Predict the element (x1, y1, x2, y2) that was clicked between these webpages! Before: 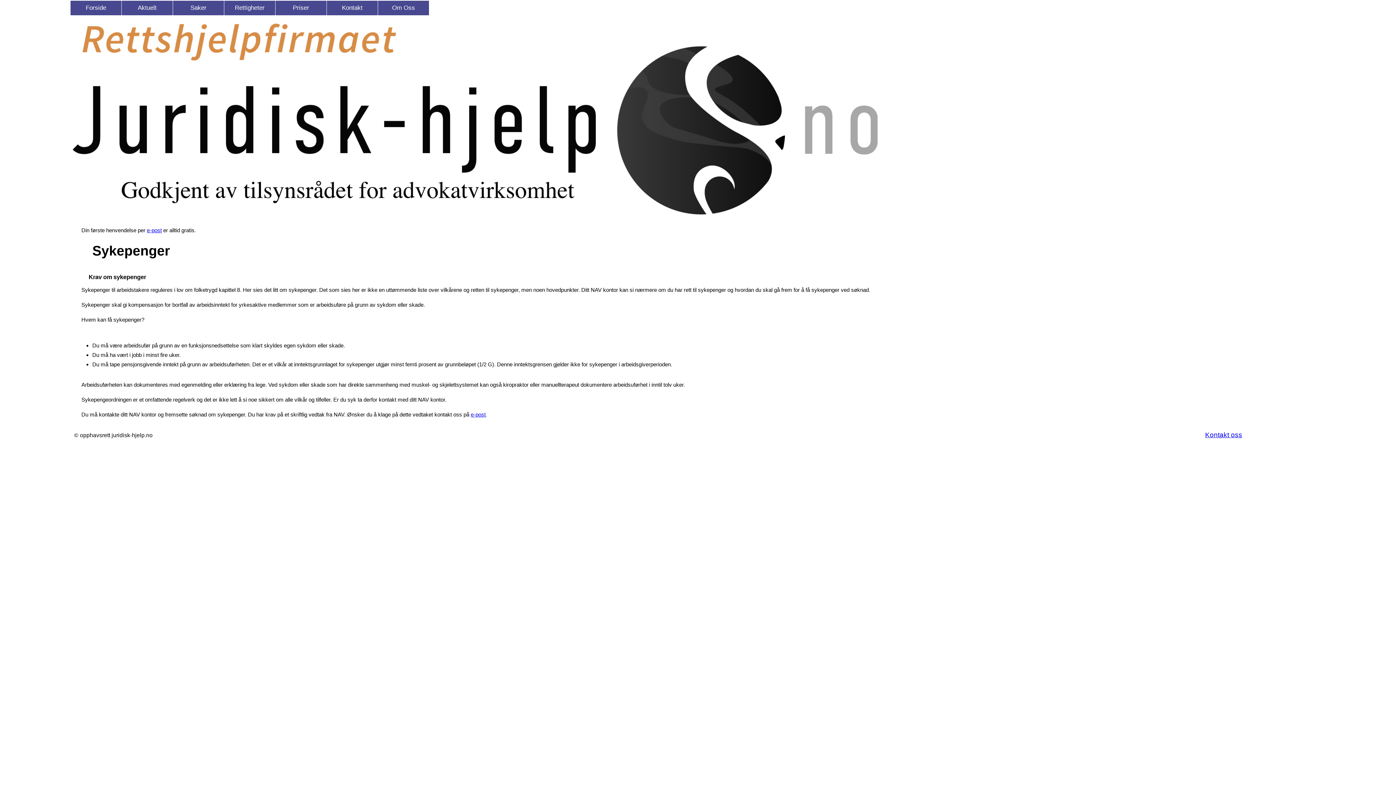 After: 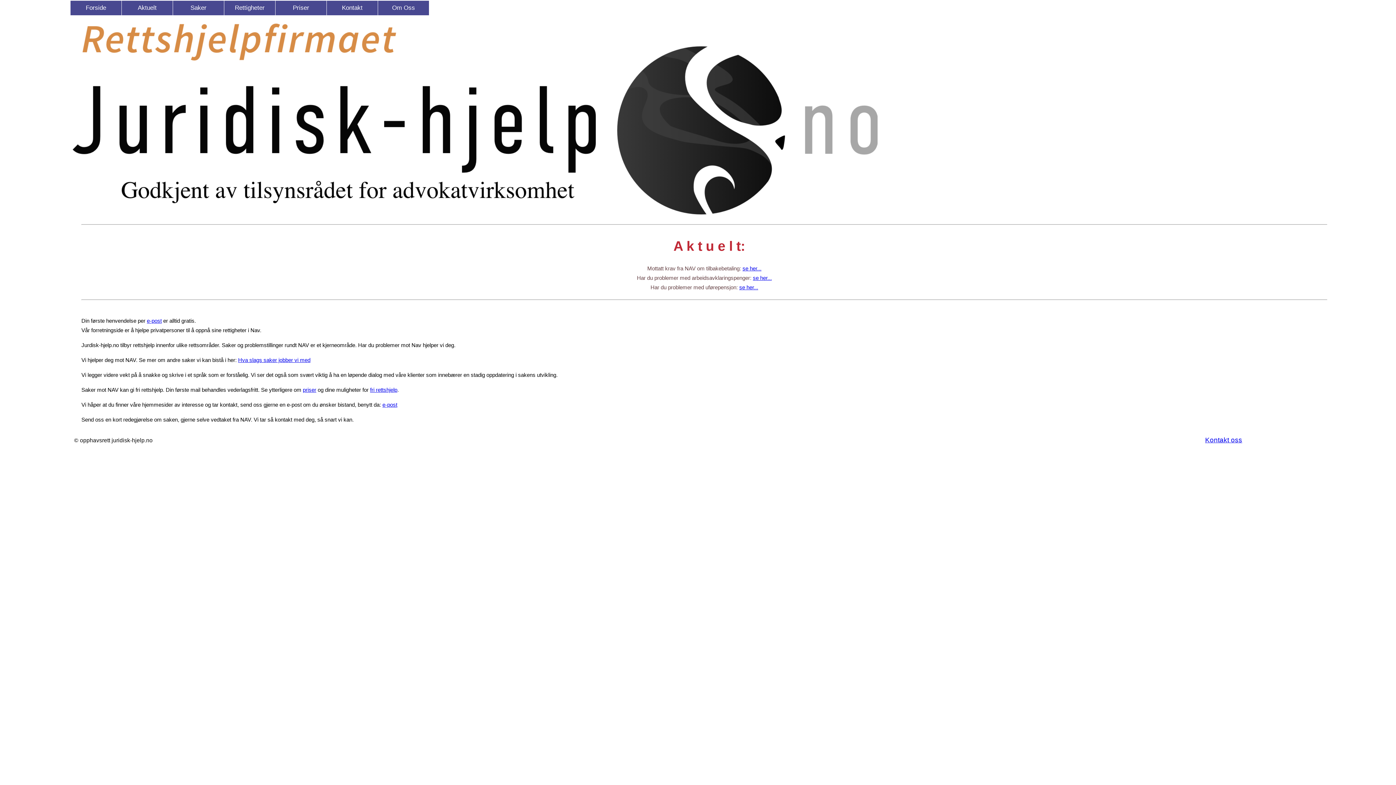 Action: bbox: (70, 0, 121, 15) label: Forside